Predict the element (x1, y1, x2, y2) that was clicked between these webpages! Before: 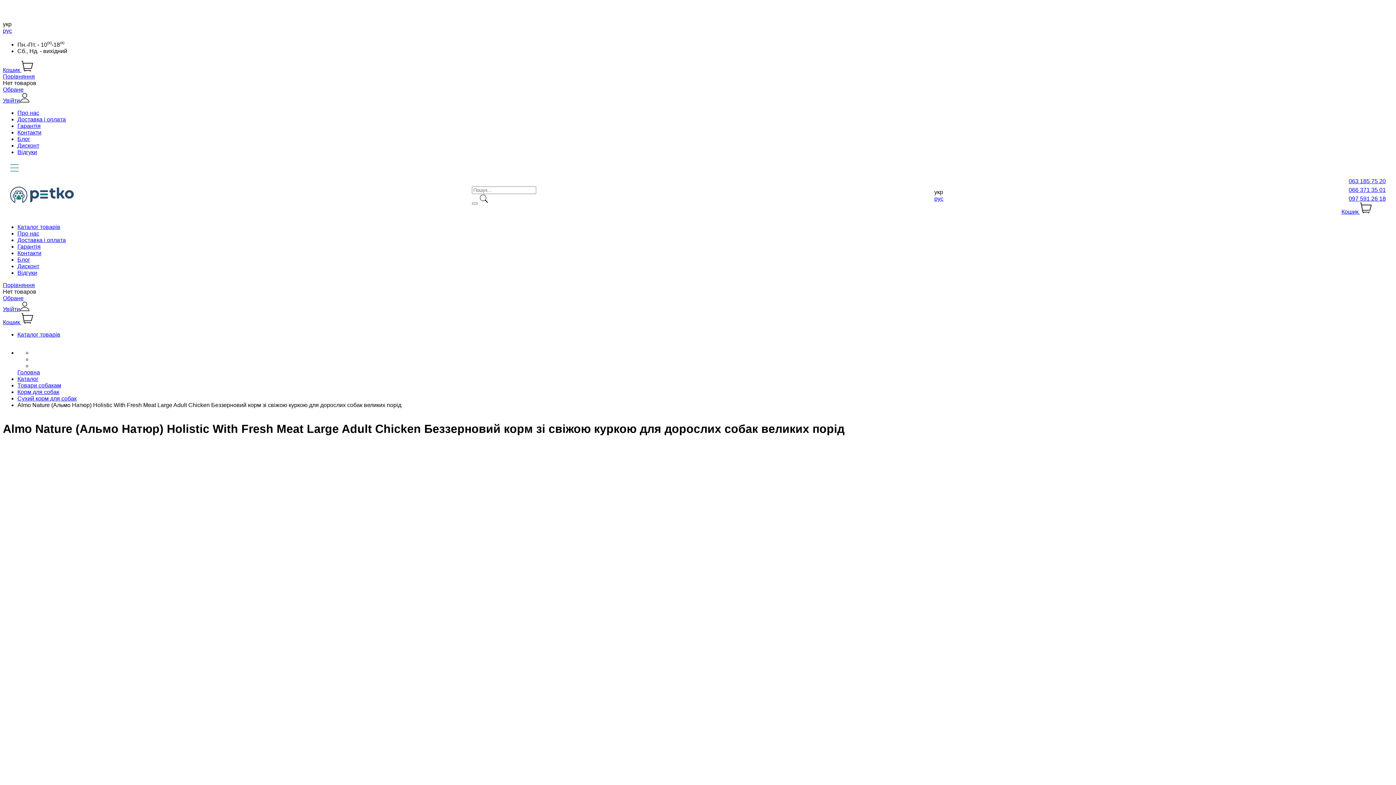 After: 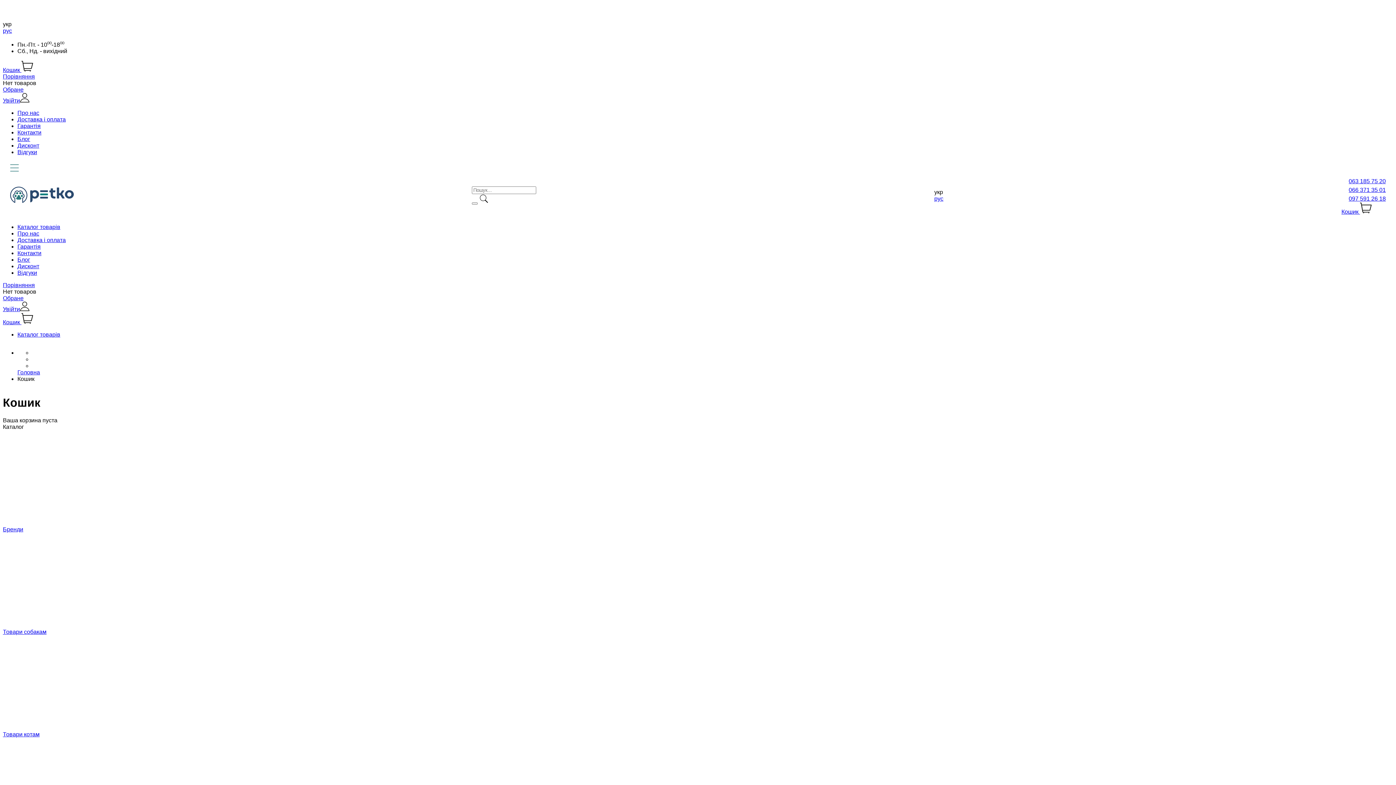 Action: label: to basket bbox: (1341, 202, 1386, 215)